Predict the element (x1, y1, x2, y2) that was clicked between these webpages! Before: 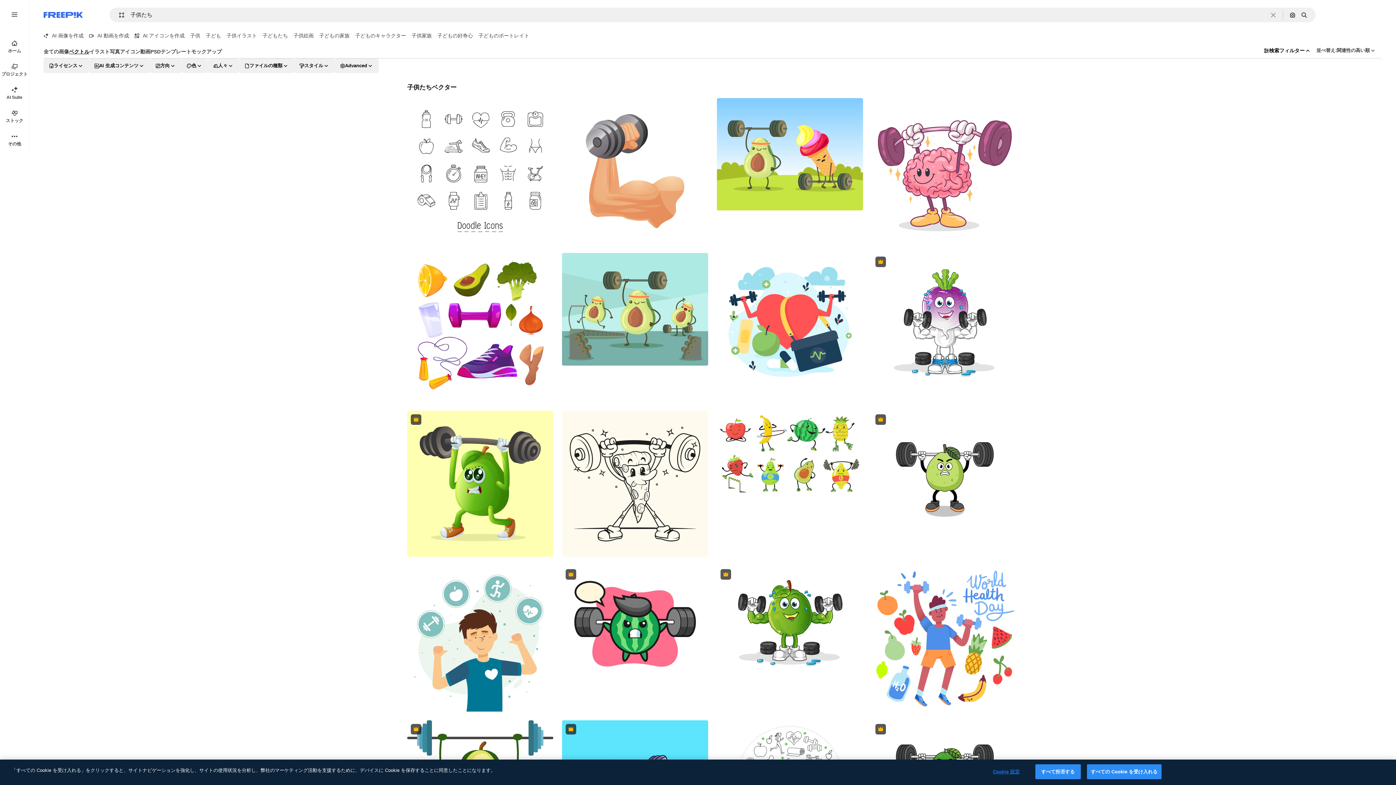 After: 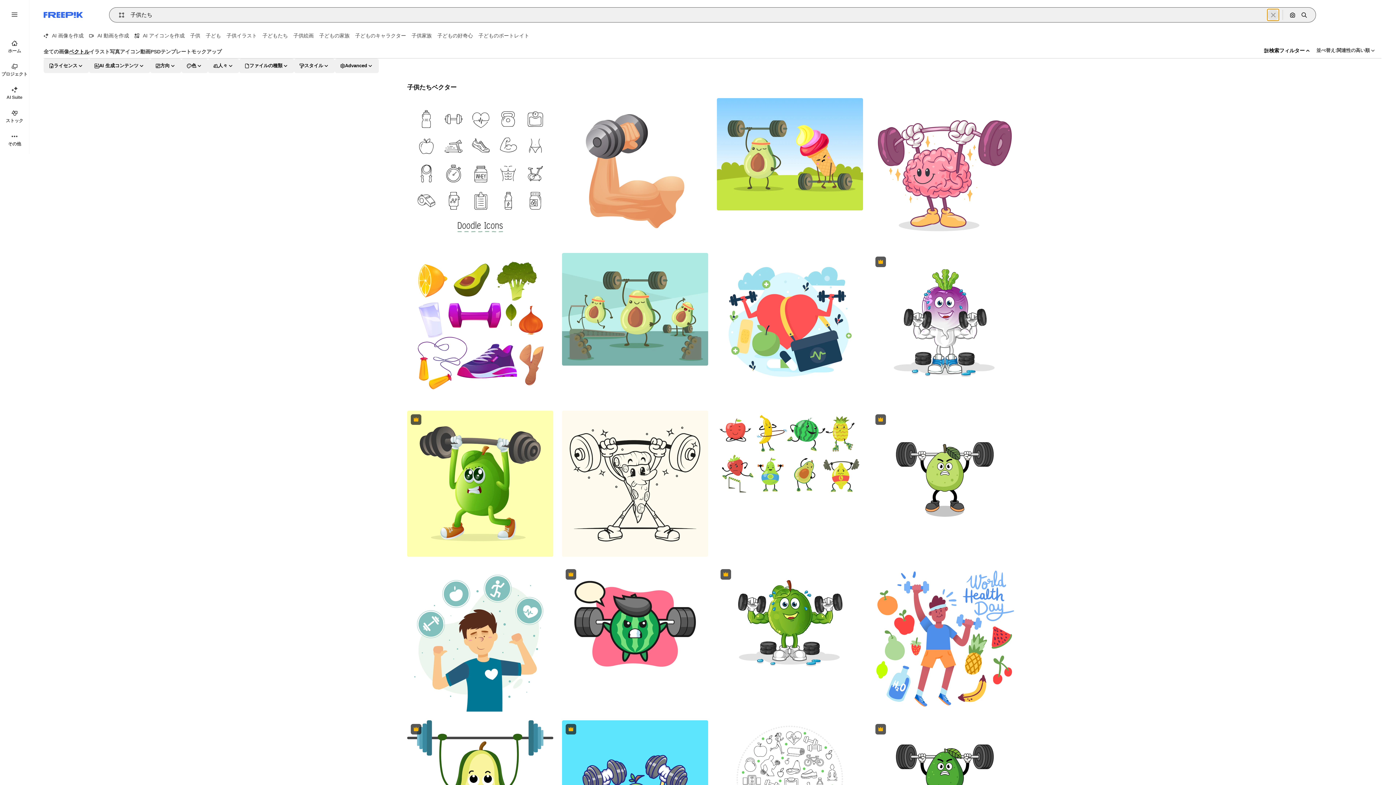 Action: bbox: (1267, 9, 1279, 20) label: 消去